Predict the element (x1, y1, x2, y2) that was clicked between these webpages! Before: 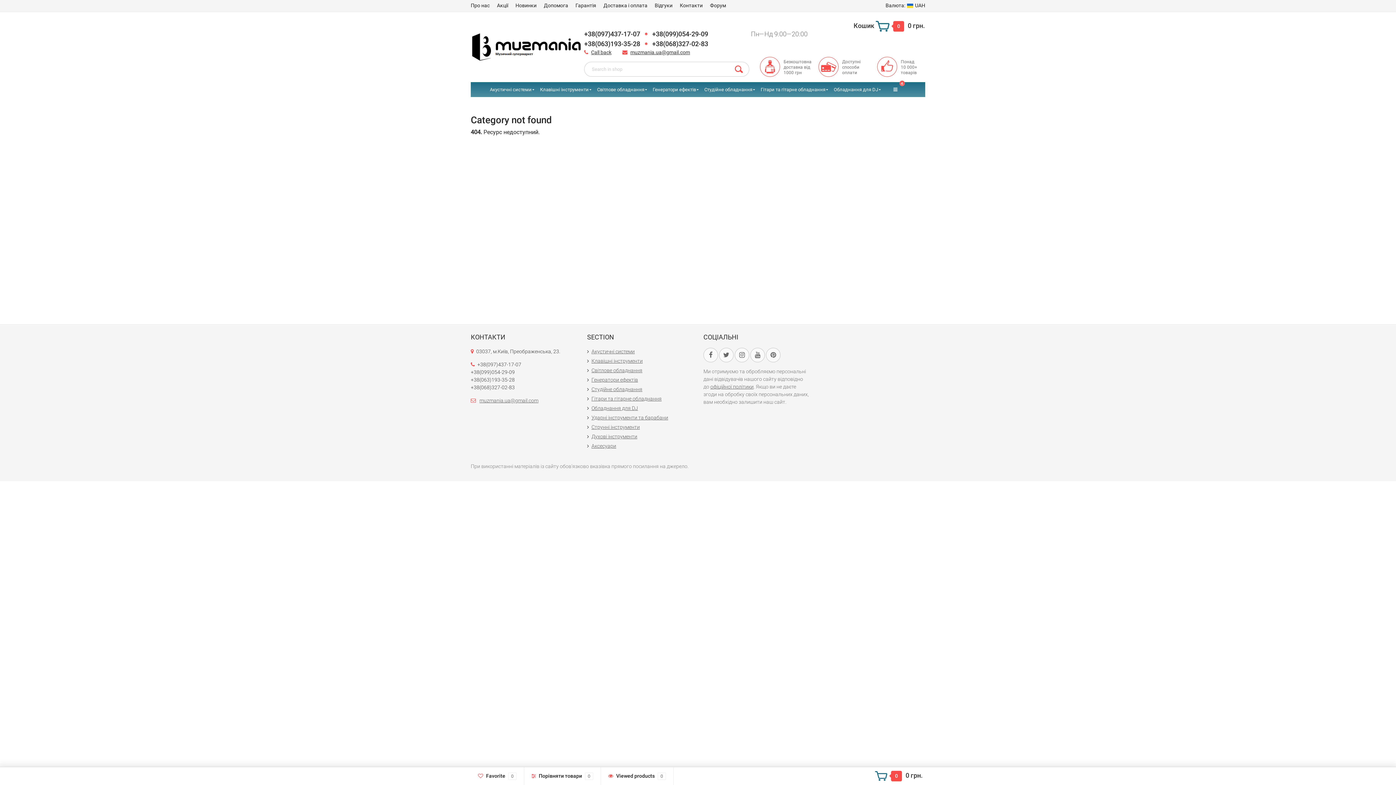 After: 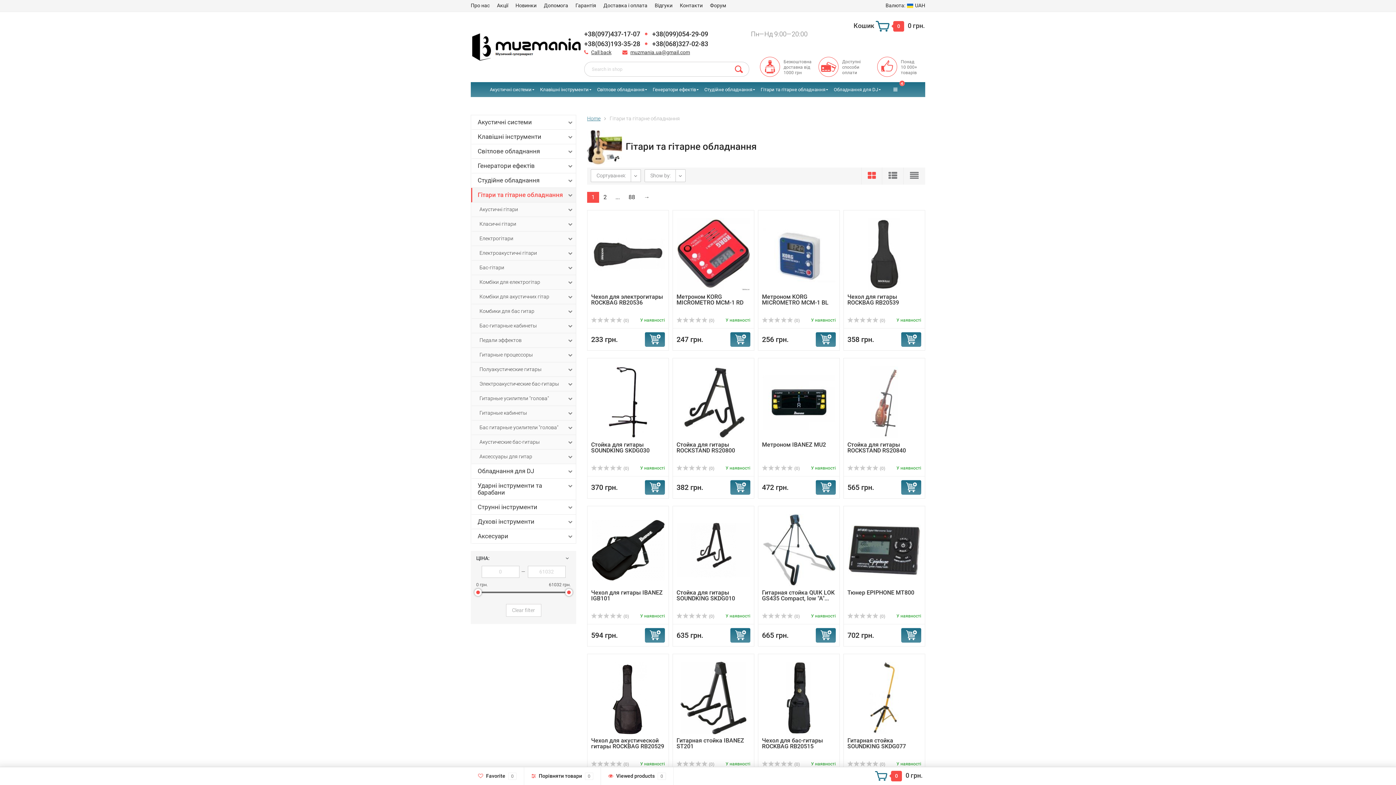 Action: bbox: (591, 396, 661, 401) label: Гітари та гітарне обладнання